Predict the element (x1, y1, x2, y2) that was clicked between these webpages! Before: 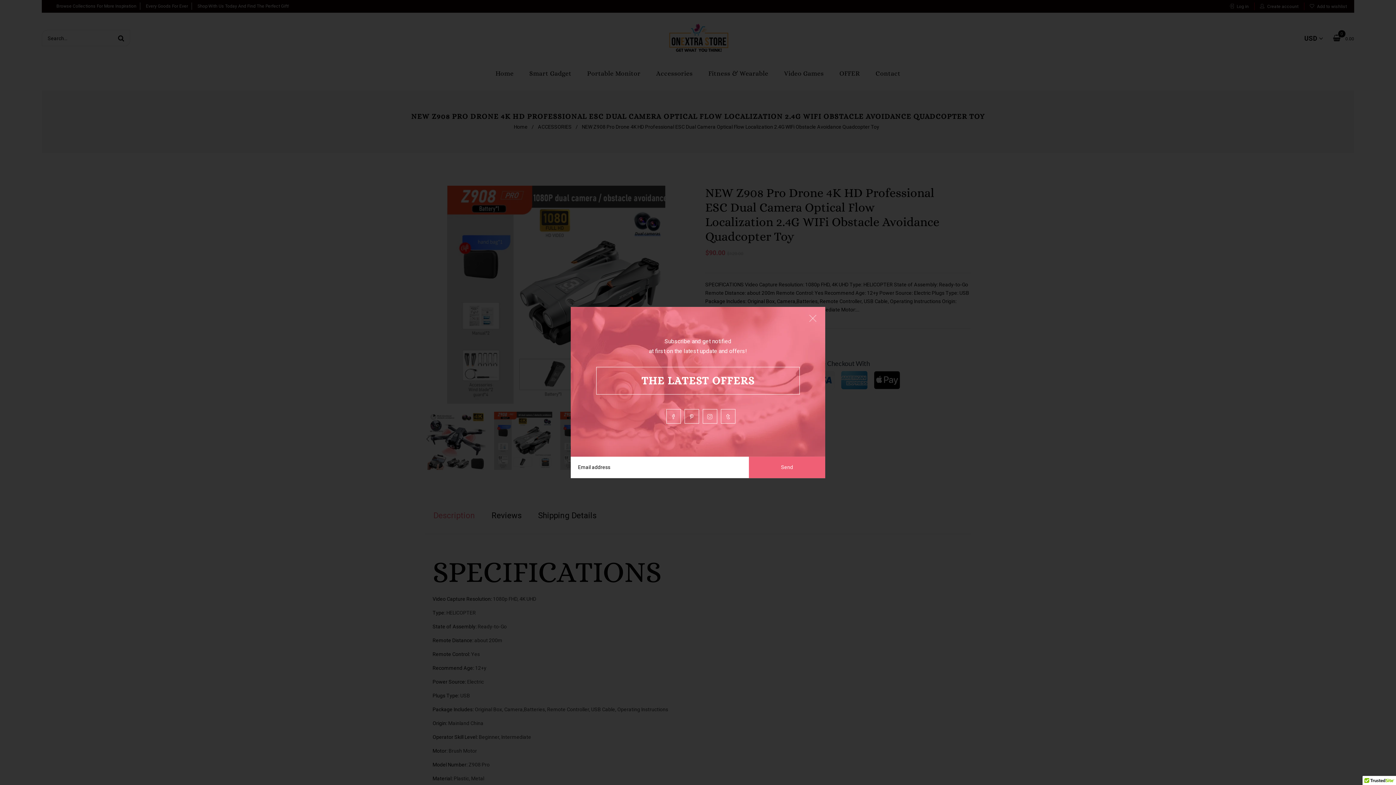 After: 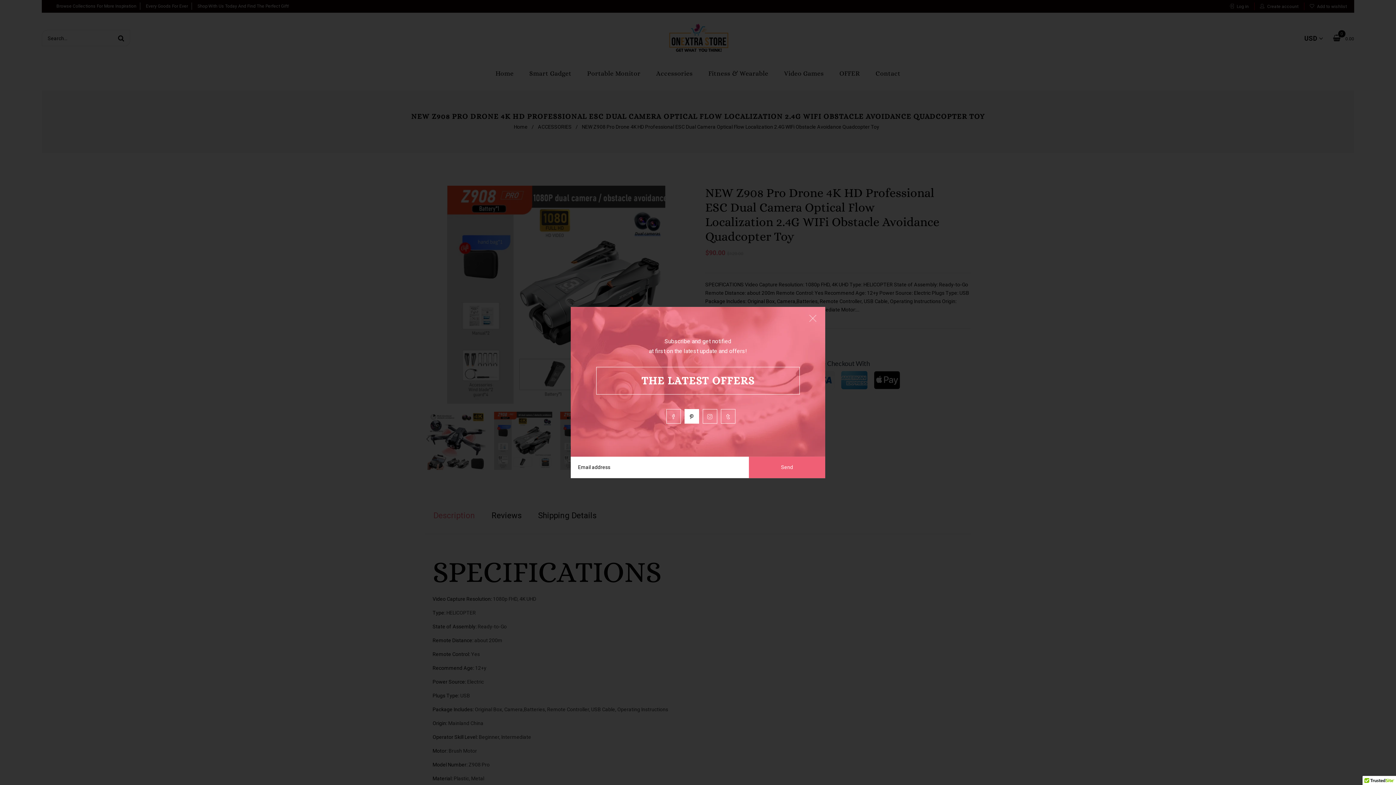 Action: label: Pinterest bbox: (684, 409, 699, 423)